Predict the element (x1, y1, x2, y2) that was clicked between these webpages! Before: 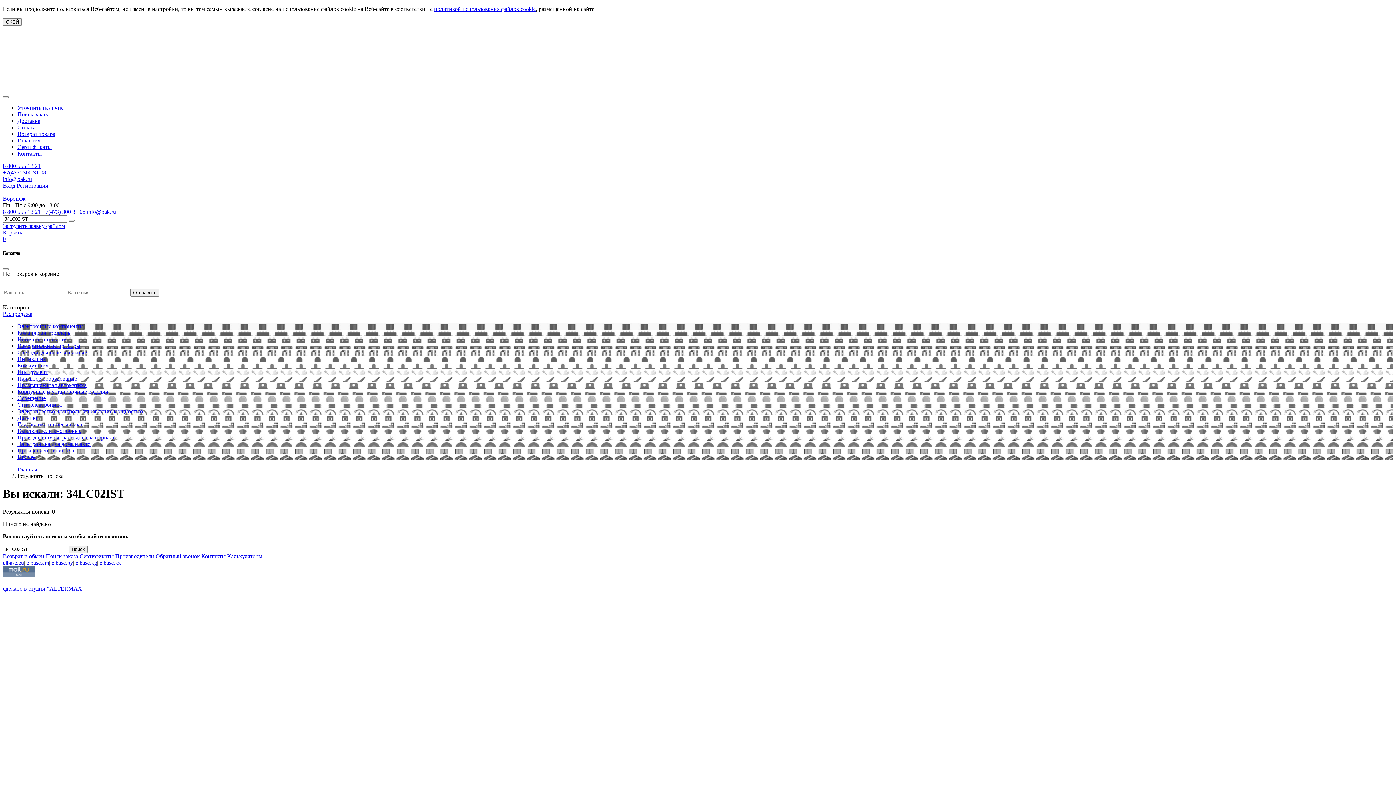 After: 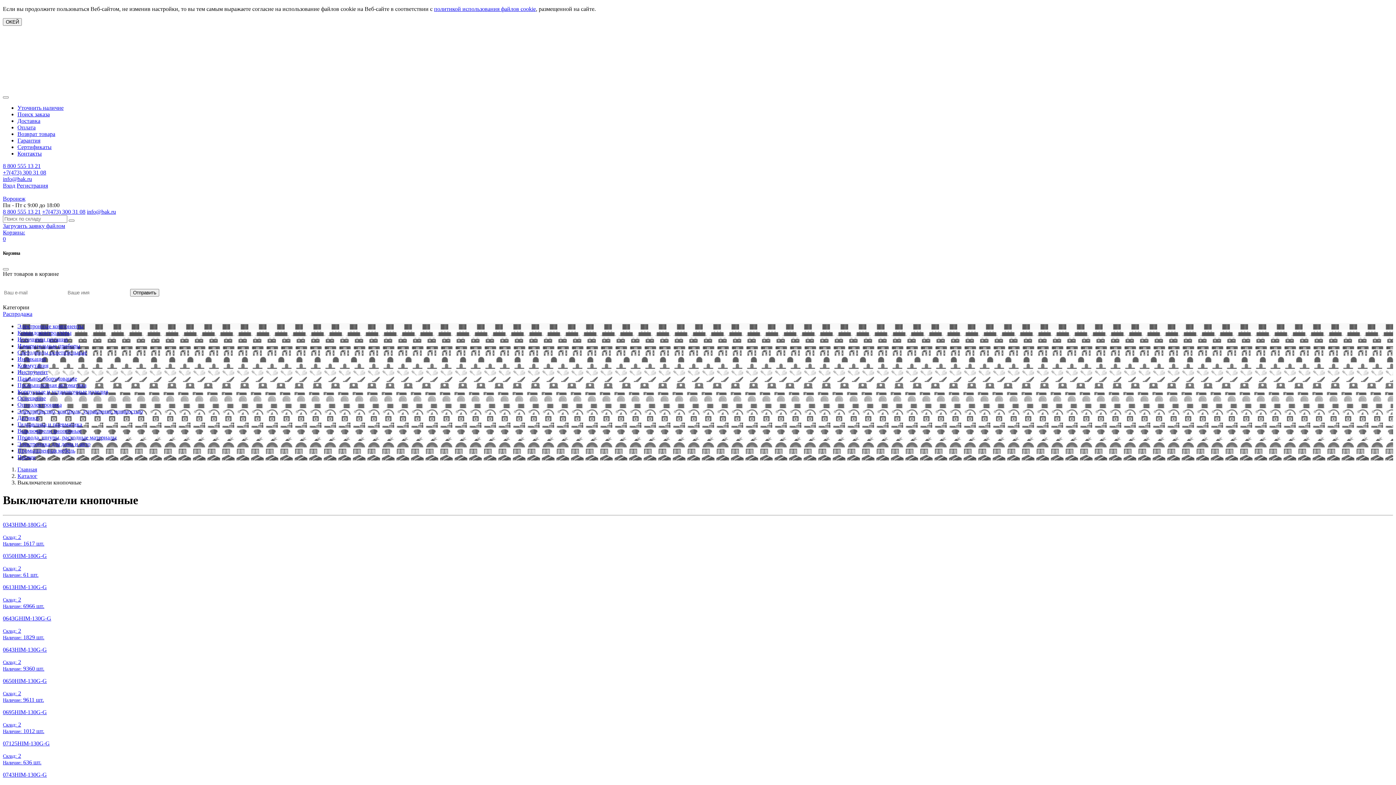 Action: bbox: (17, 427, 81, 434) label: Выключатели кнопочные